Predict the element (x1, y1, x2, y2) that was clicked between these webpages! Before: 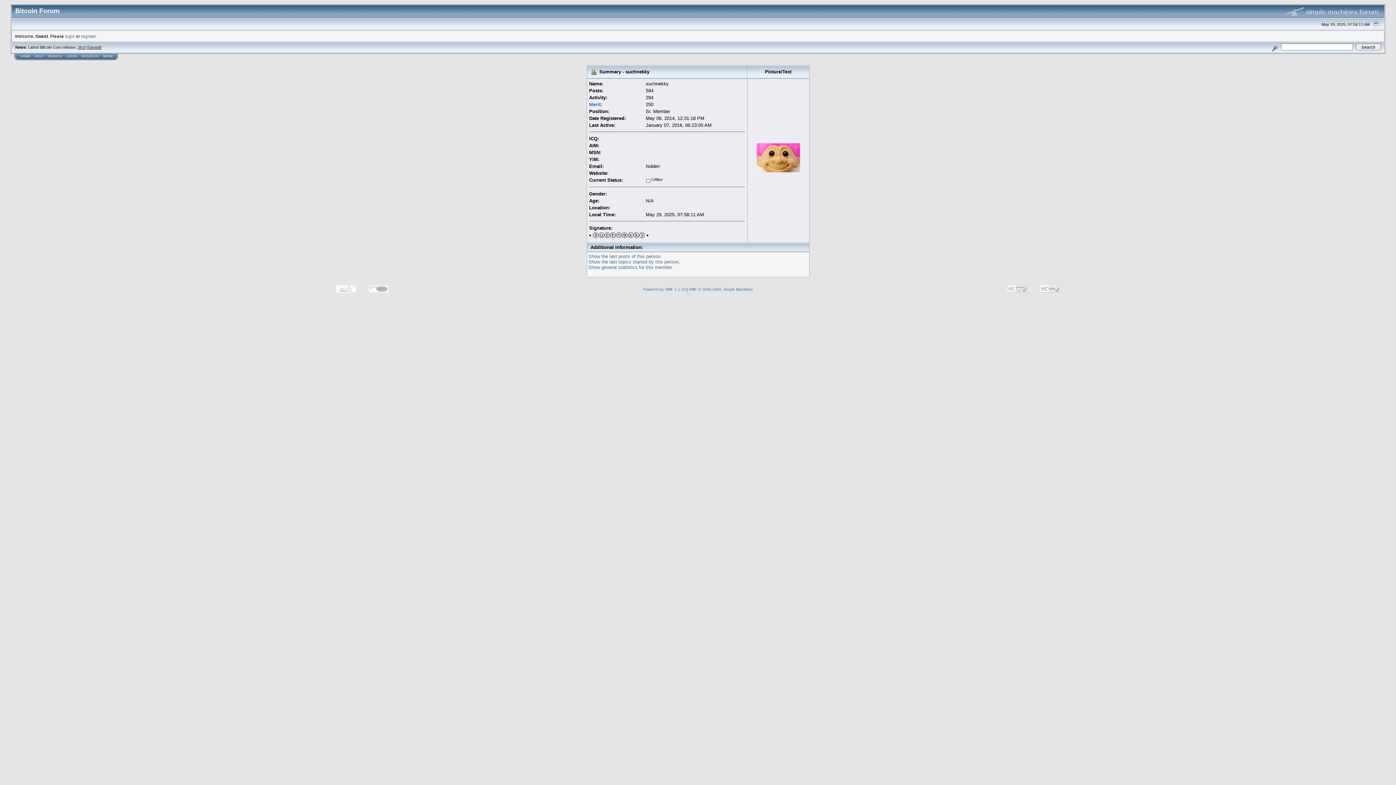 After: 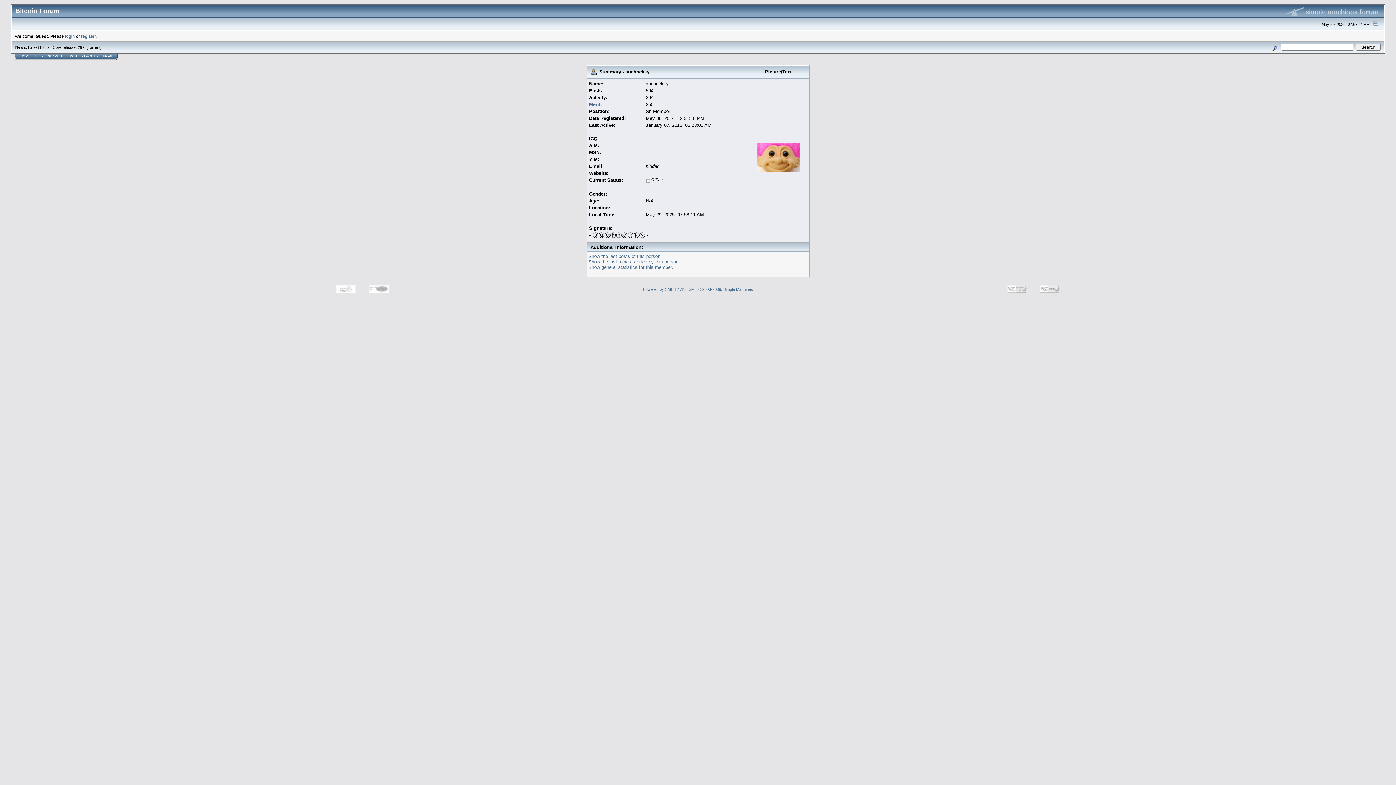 Action: bbox: (643, 287, 685, 291) label: Powered by SMF 1.1.19